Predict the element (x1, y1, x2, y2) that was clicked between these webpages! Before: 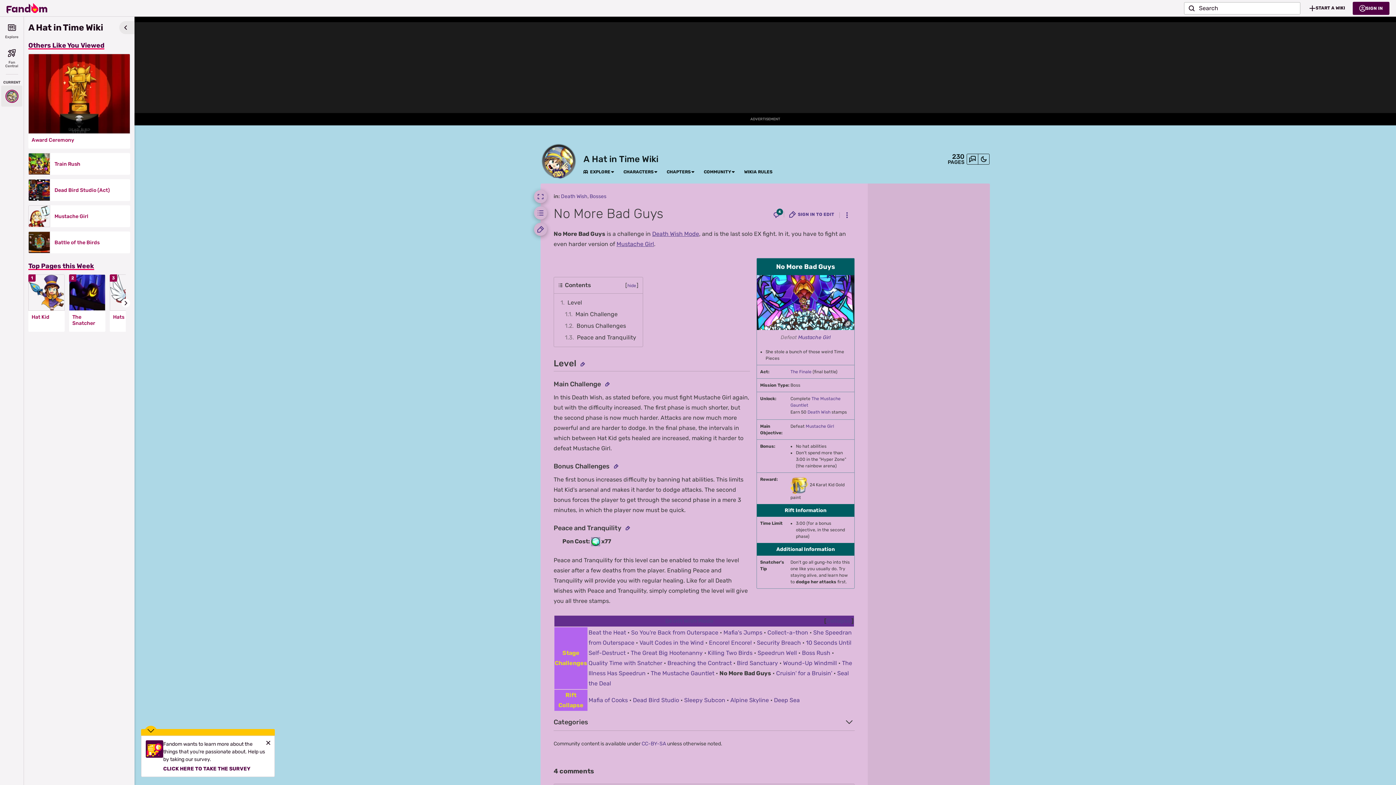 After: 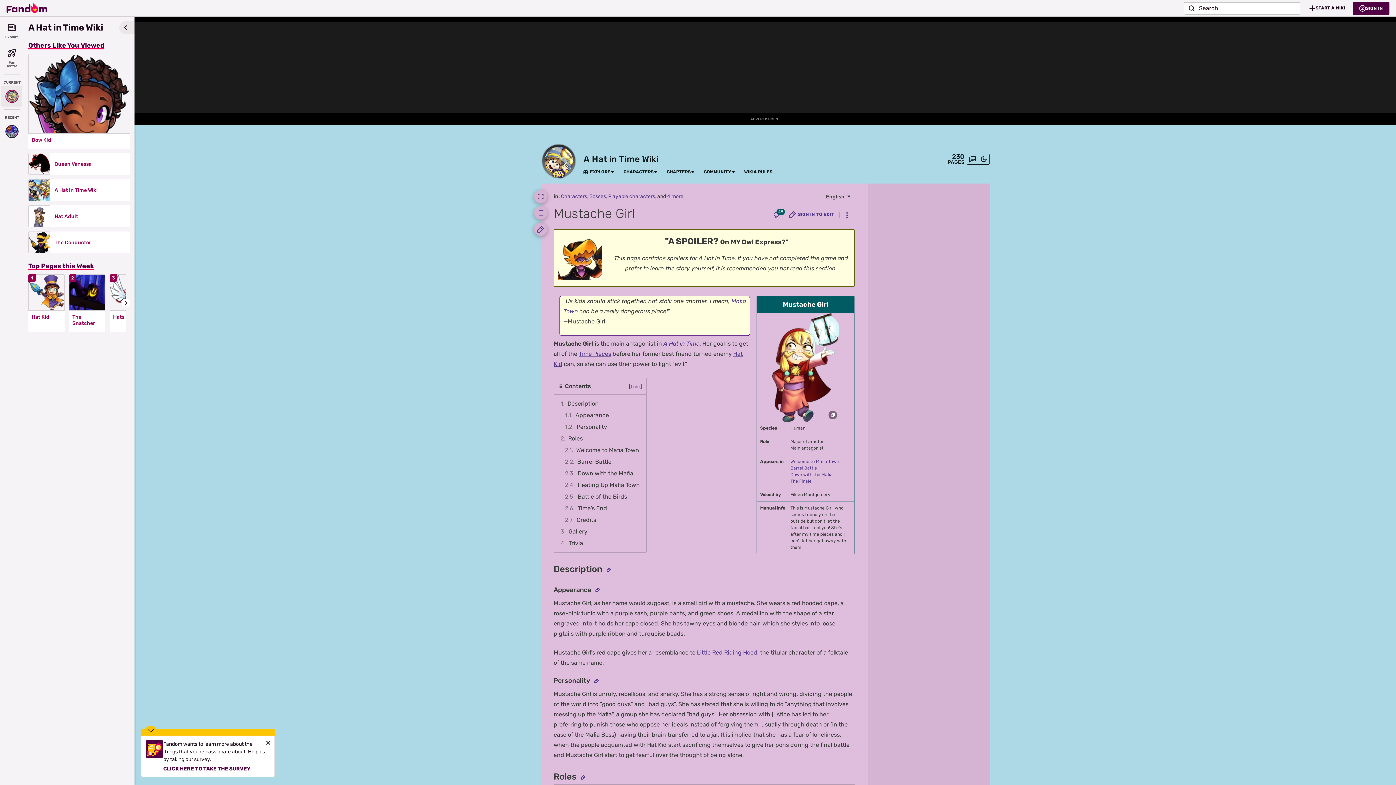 Action: label: Mustache Girl bbox: (616, 240, 654, 247)